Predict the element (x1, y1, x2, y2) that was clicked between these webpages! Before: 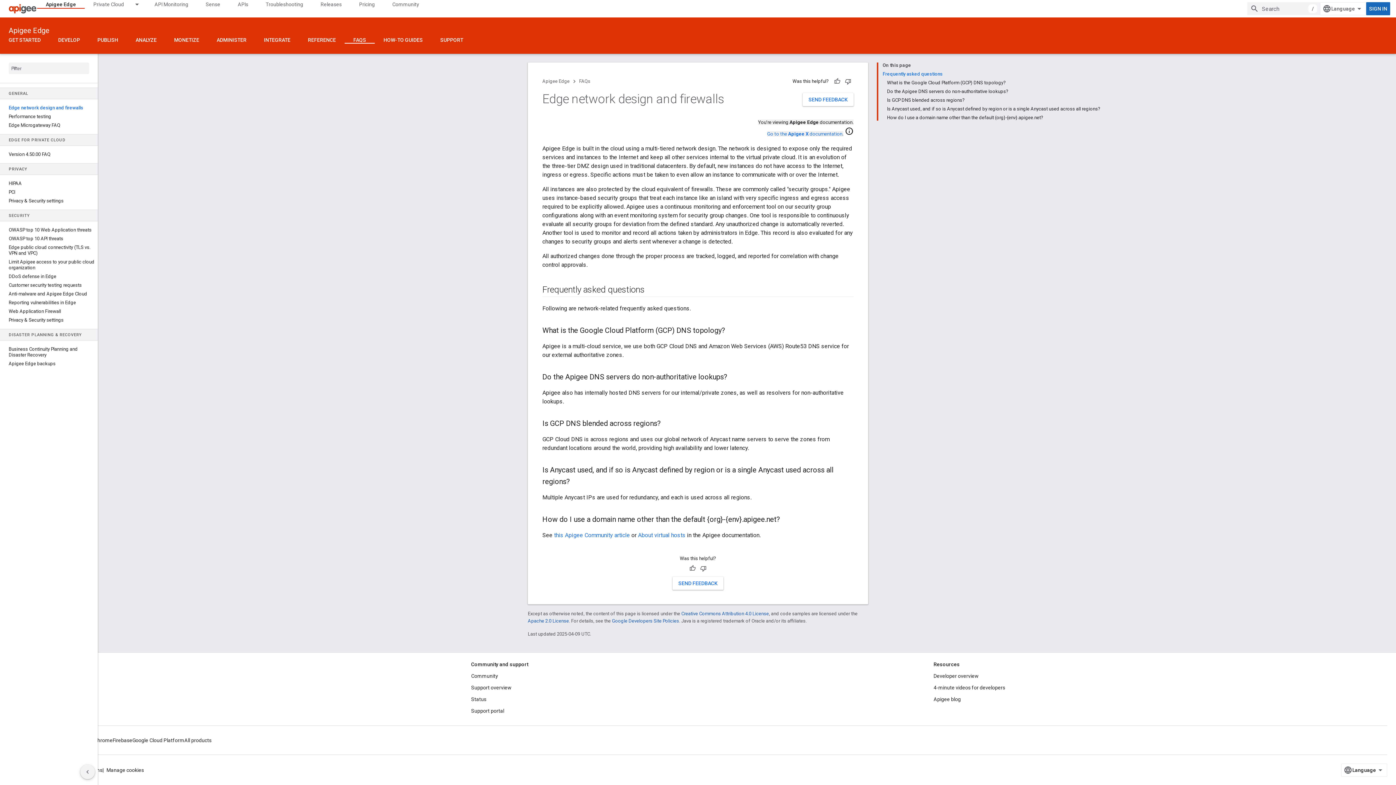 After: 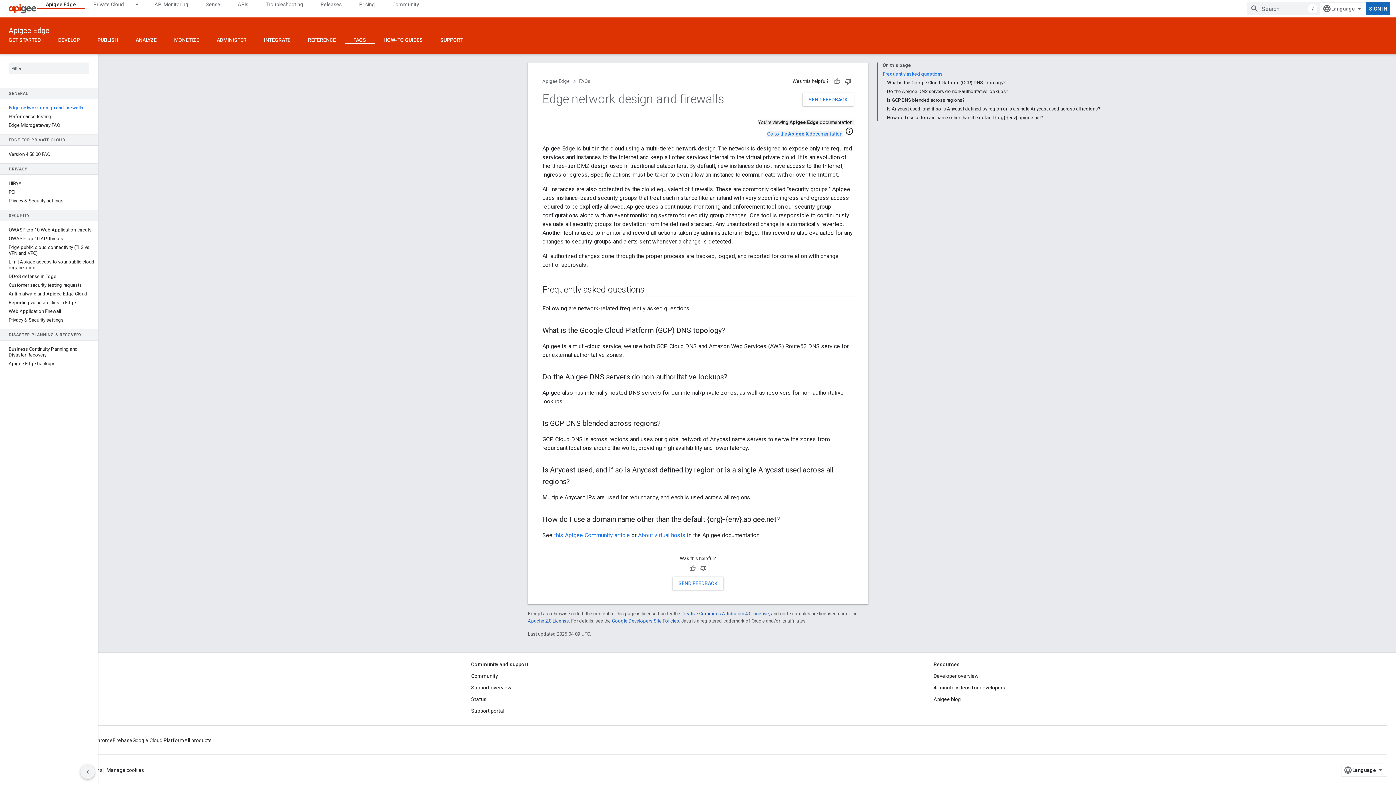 Action: bbox: (0, 103, 97, 112) label: Edge network design and firewalls